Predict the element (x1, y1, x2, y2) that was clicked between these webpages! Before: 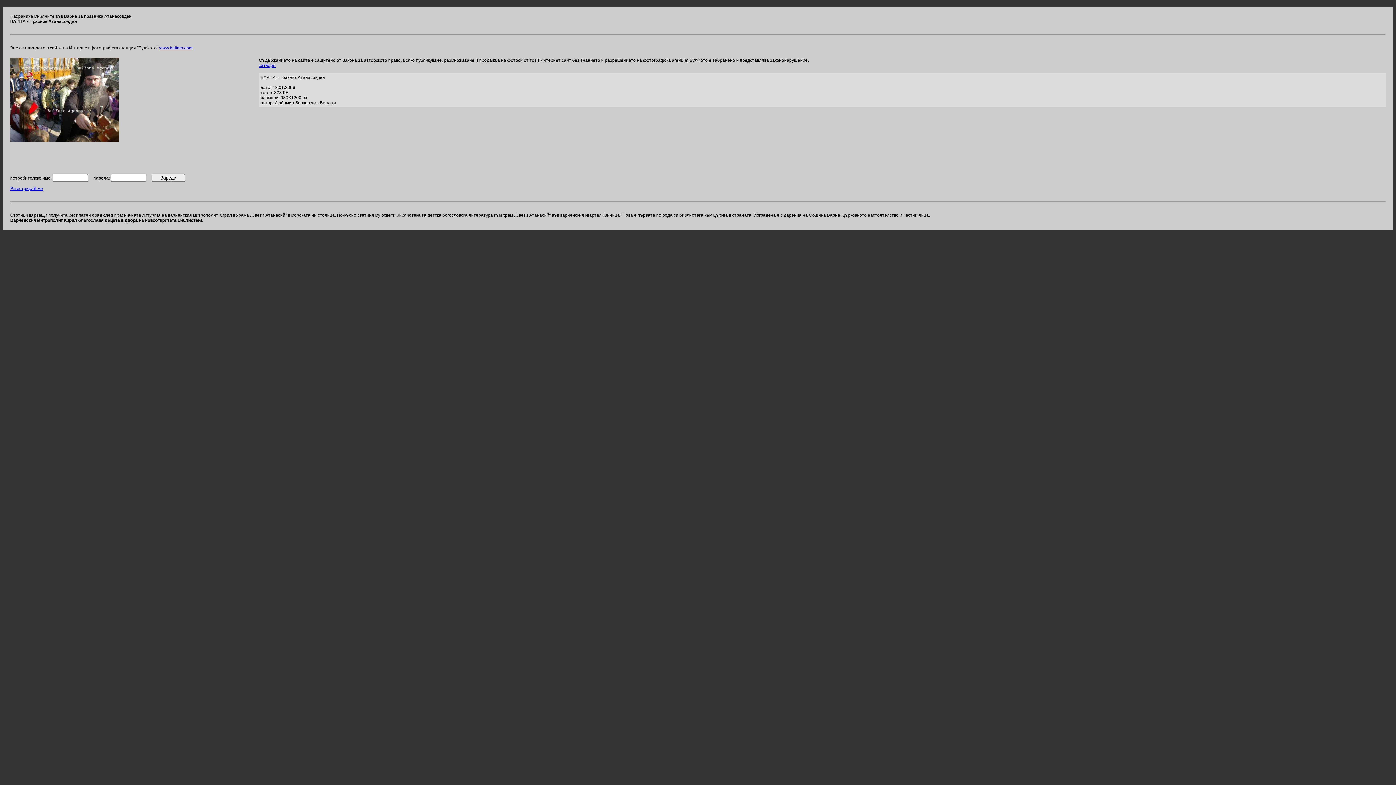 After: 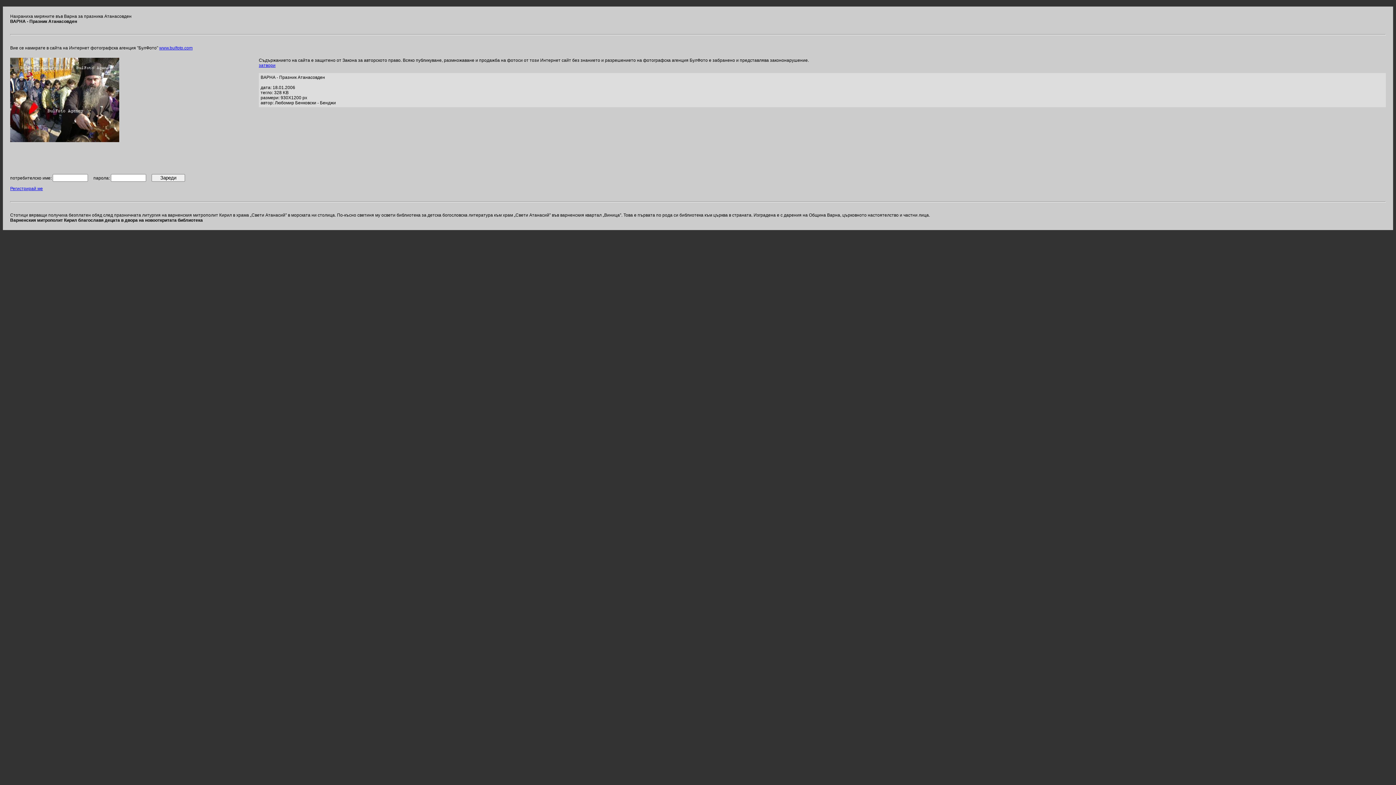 Action: bbox: (258, 62, 275, 68) label: затвори